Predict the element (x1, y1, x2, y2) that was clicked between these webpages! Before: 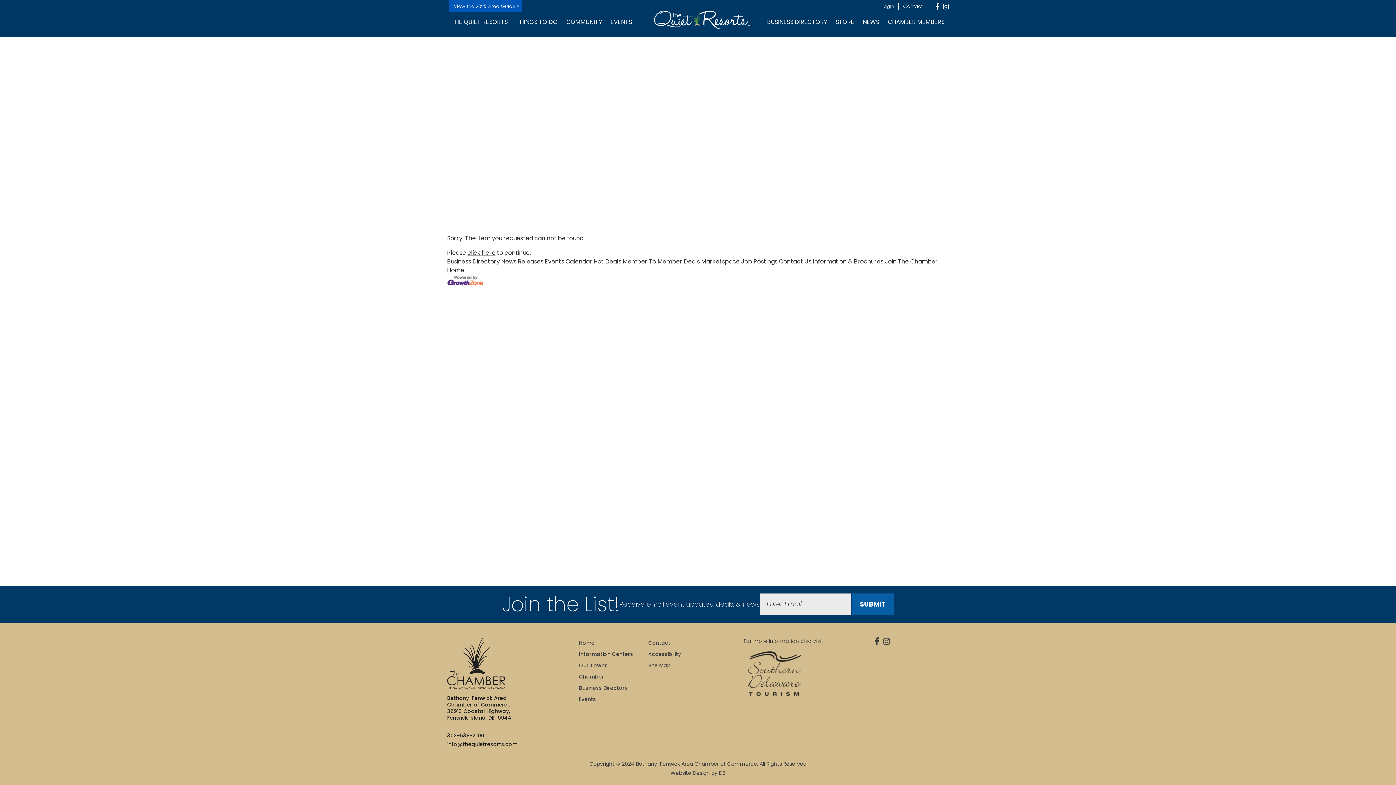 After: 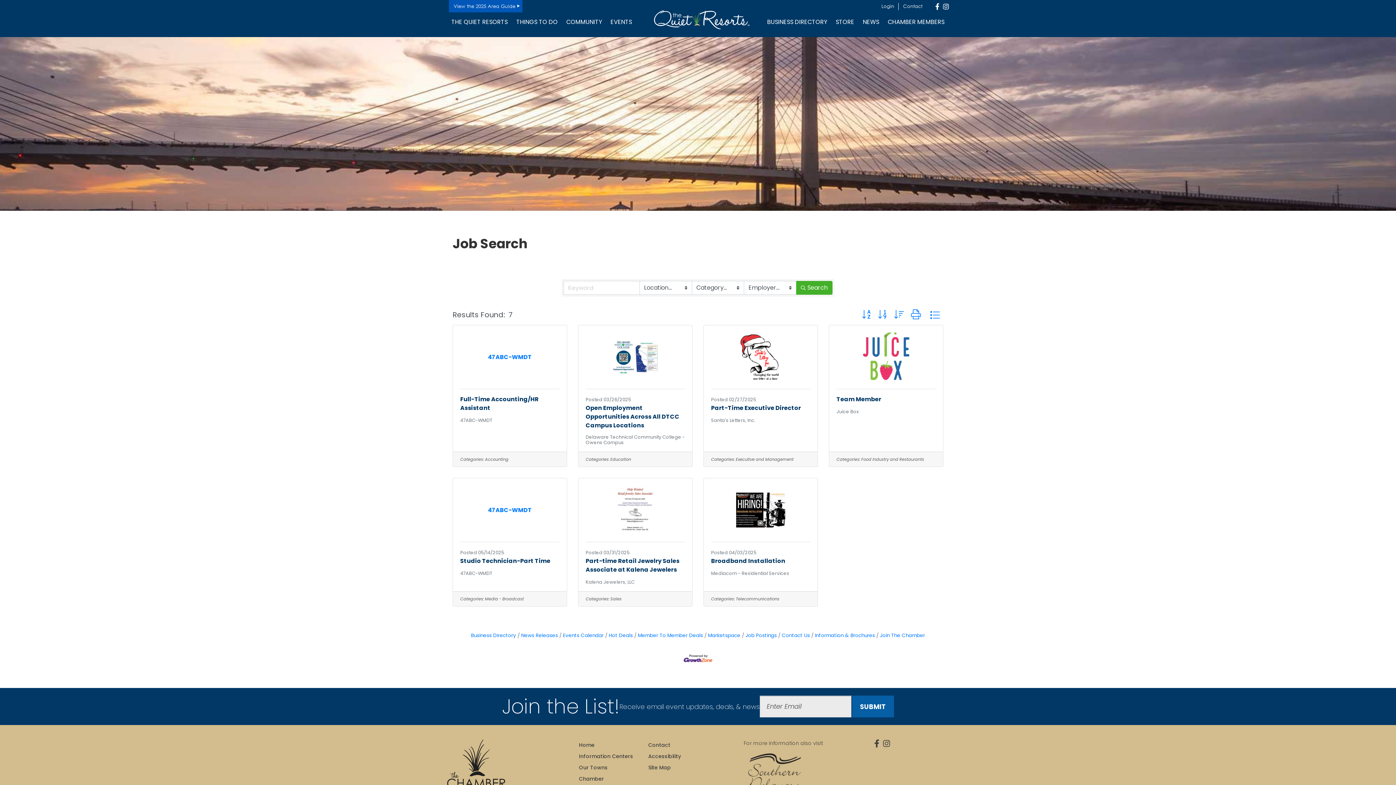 Action: label: Job Postings bbox: (741, 257, 777, 265)